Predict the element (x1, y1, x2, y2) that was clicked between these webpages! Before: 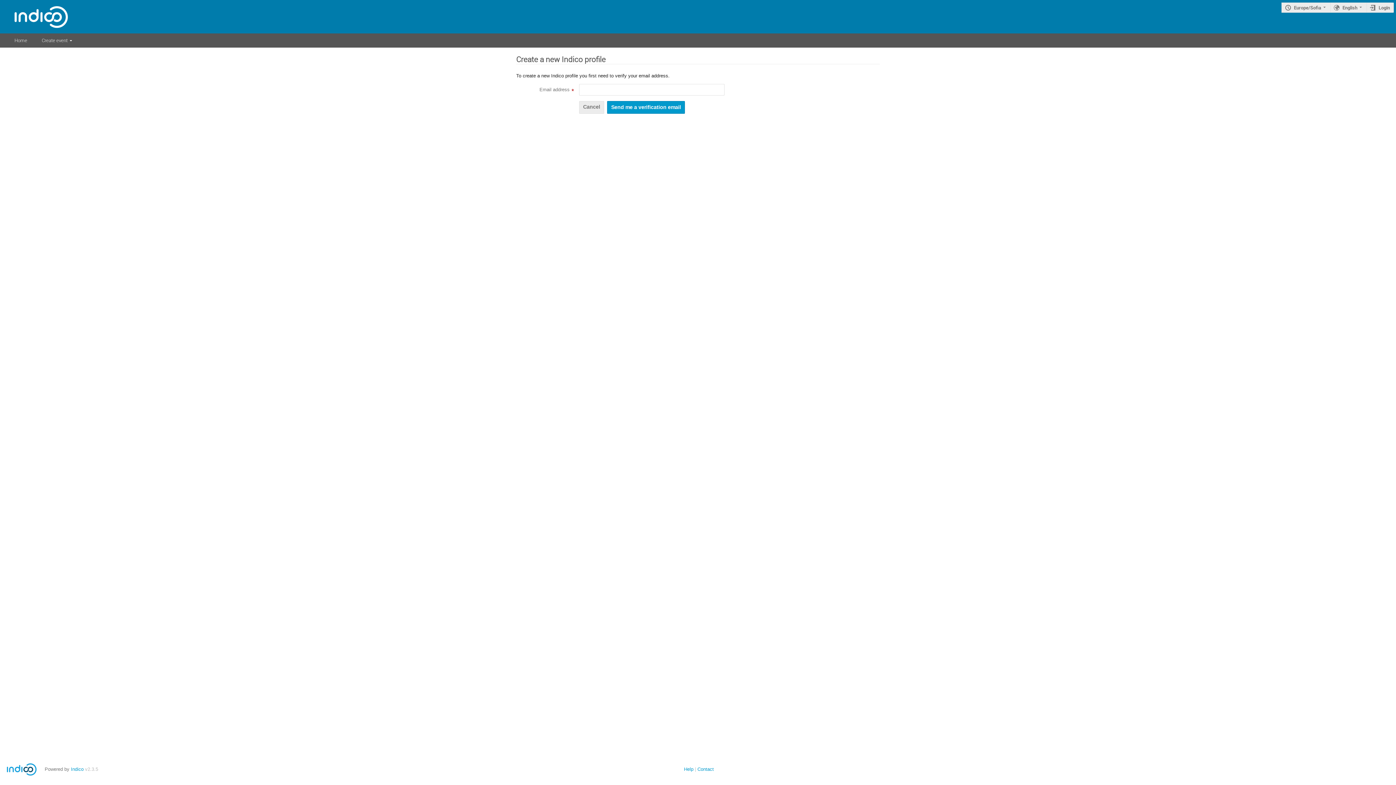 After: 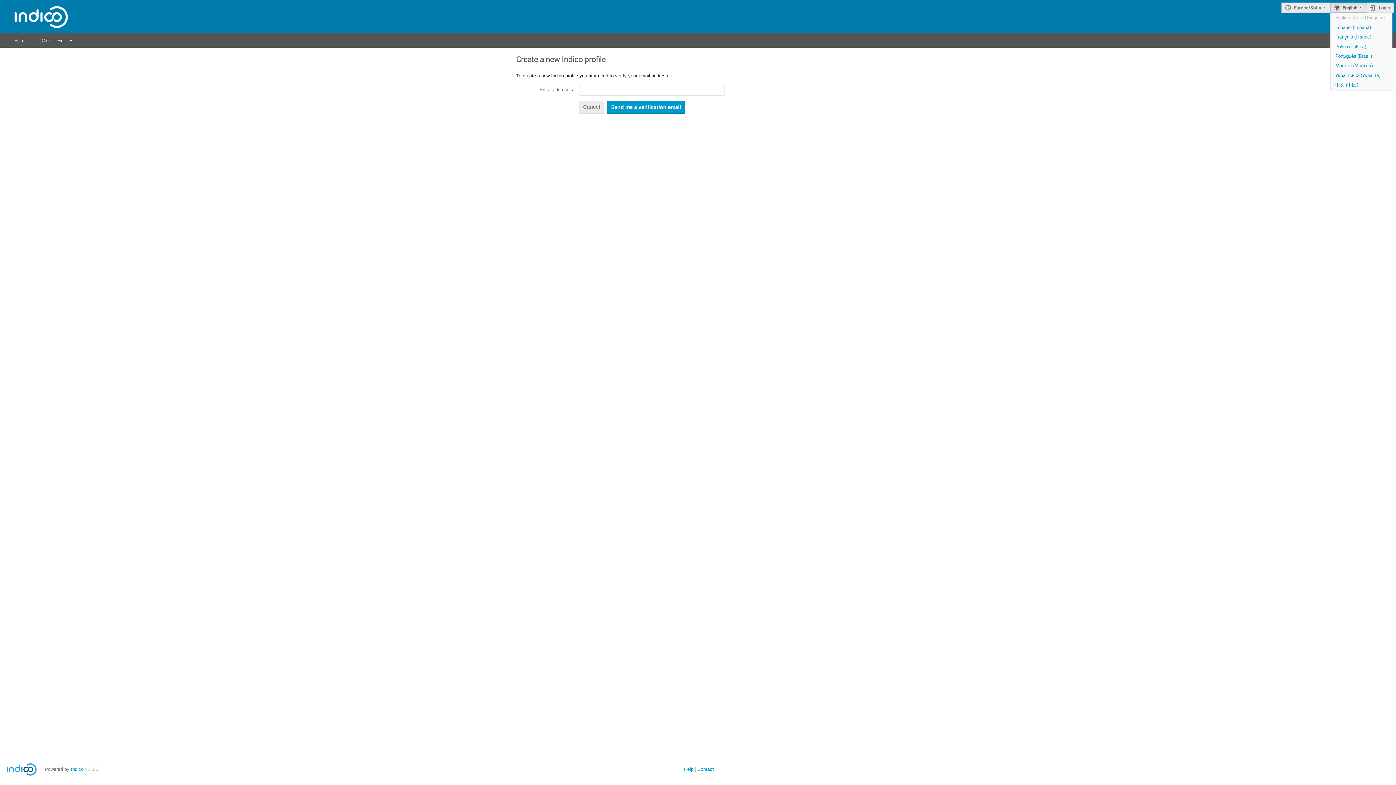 Action: label: English bbox: (1330, 2, 1366, 12)